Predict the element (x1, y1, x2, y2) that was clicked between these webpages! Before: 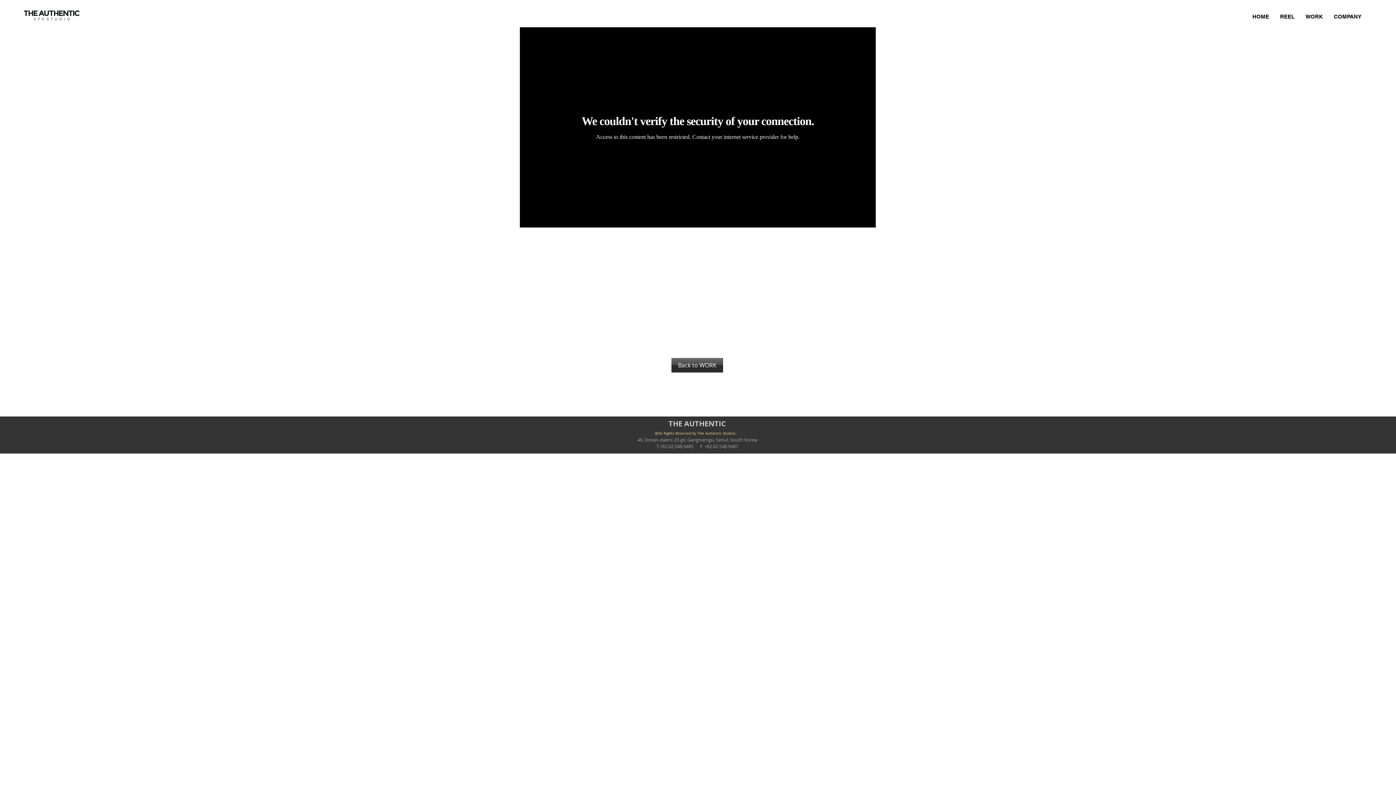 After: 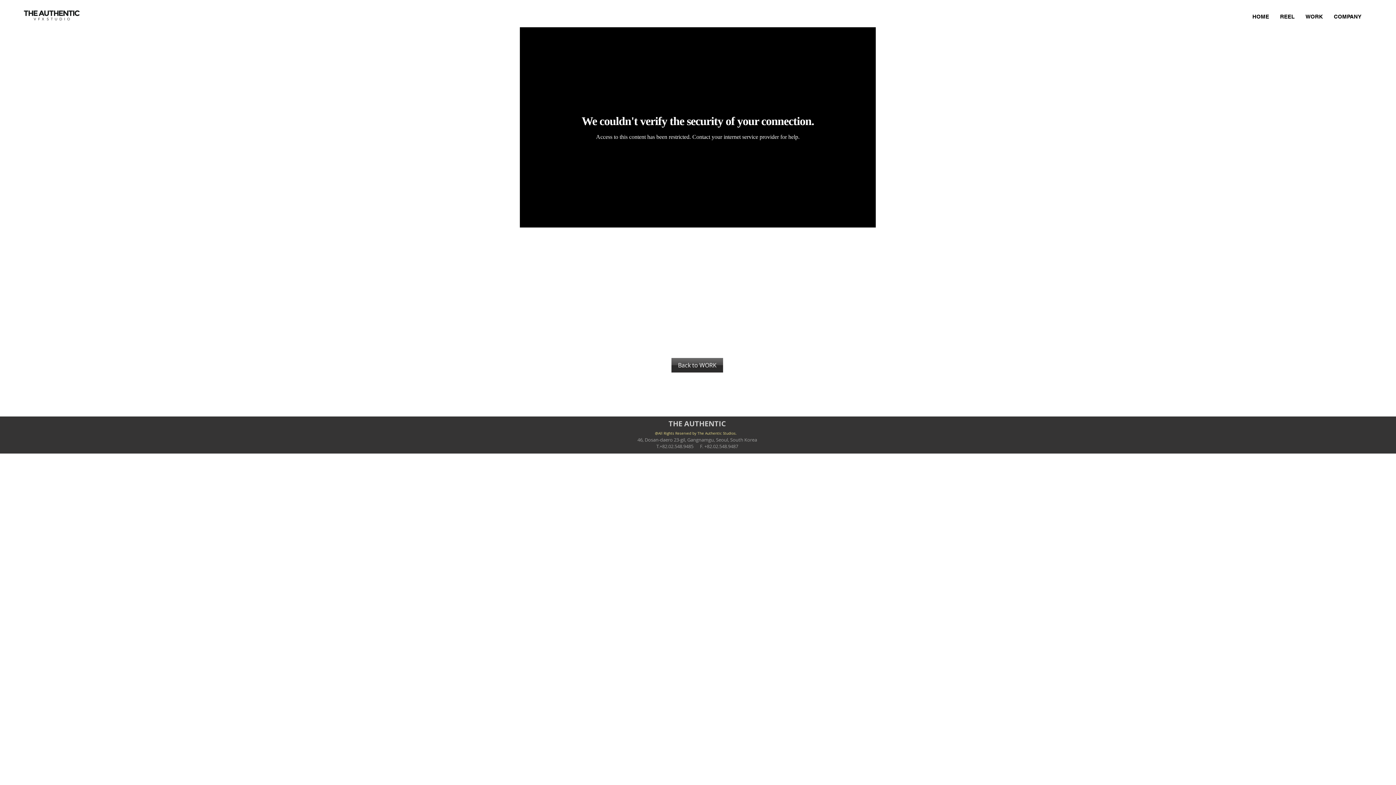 Action: bbox: (736, 230, 805, 268)